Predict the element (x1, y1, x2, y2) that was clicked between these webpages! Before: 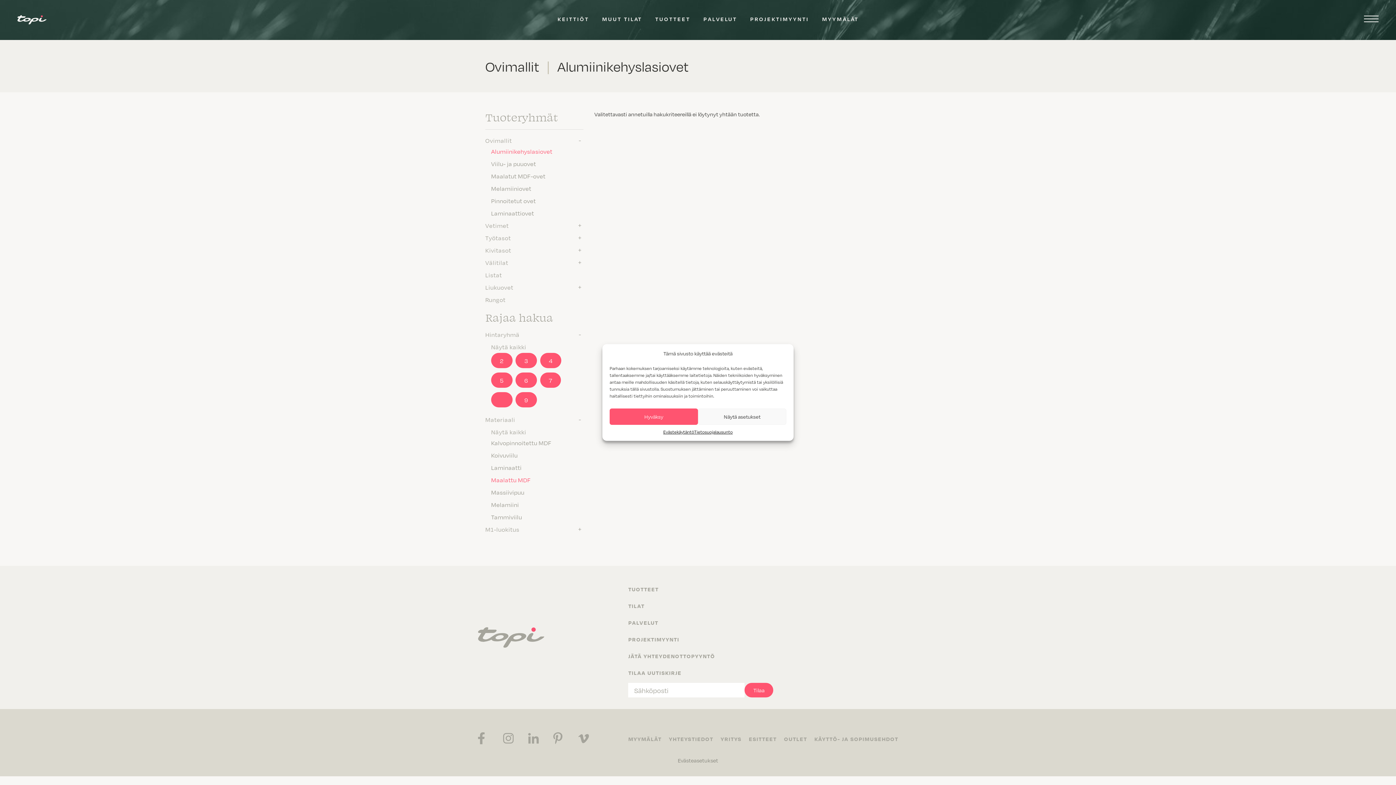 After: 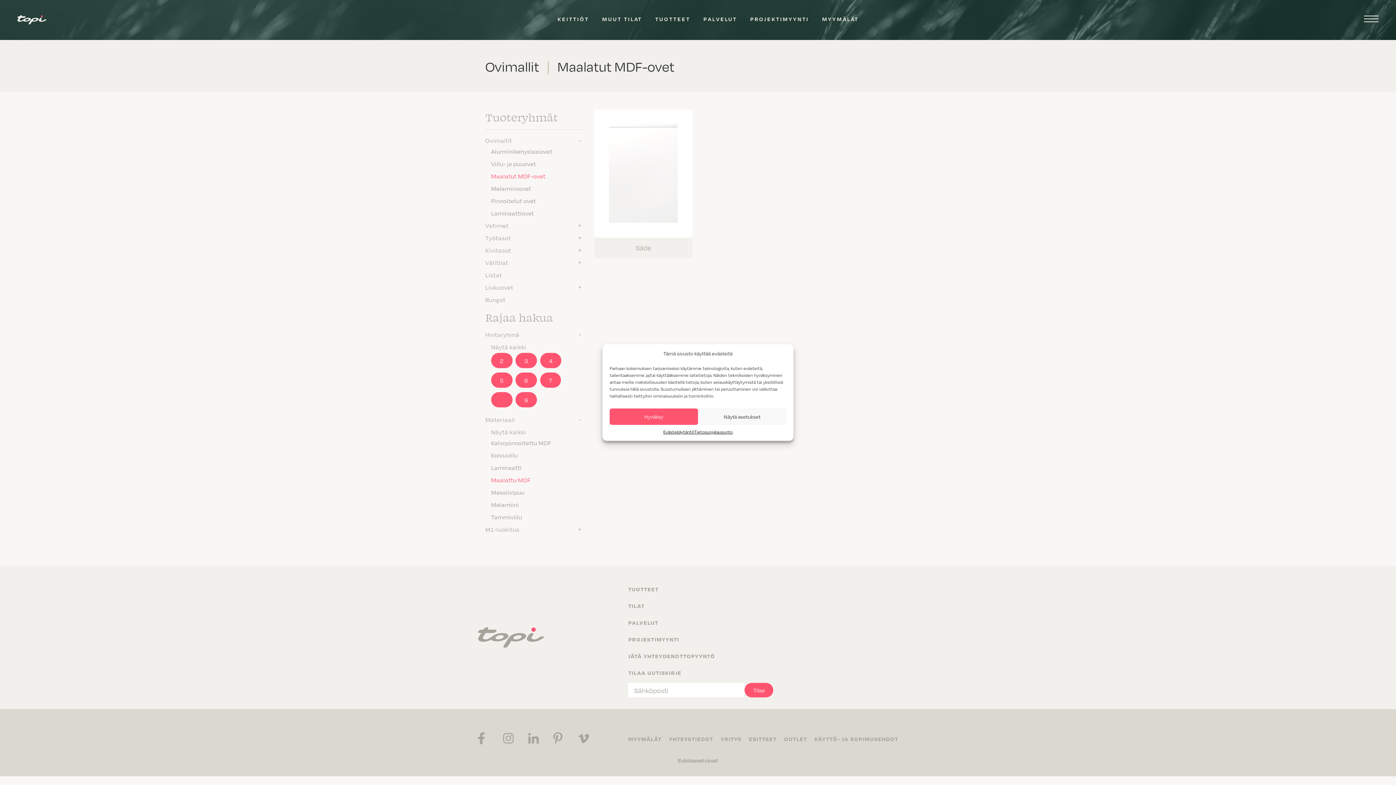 Action: bbox: (491, 172, 545, 180) label: Maalatut MDF-ovet